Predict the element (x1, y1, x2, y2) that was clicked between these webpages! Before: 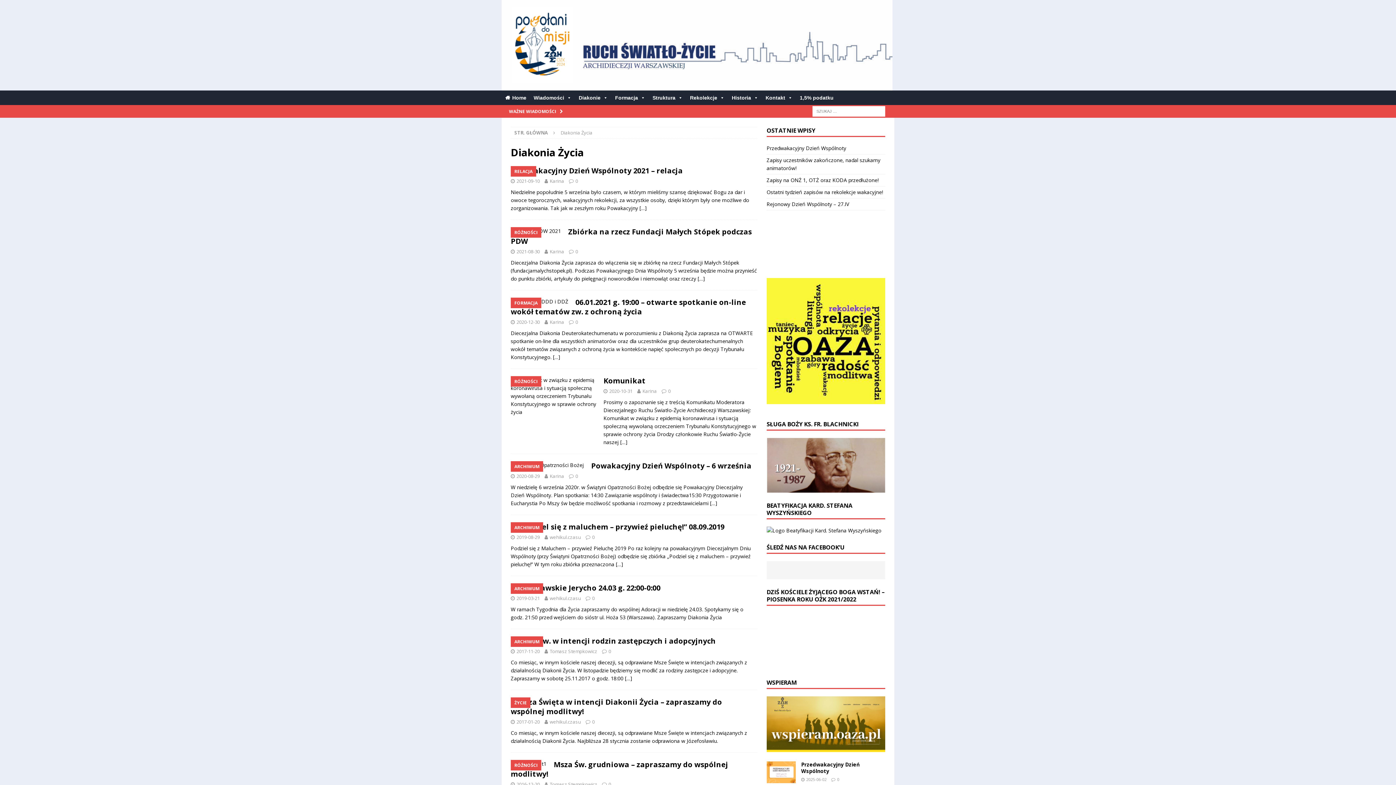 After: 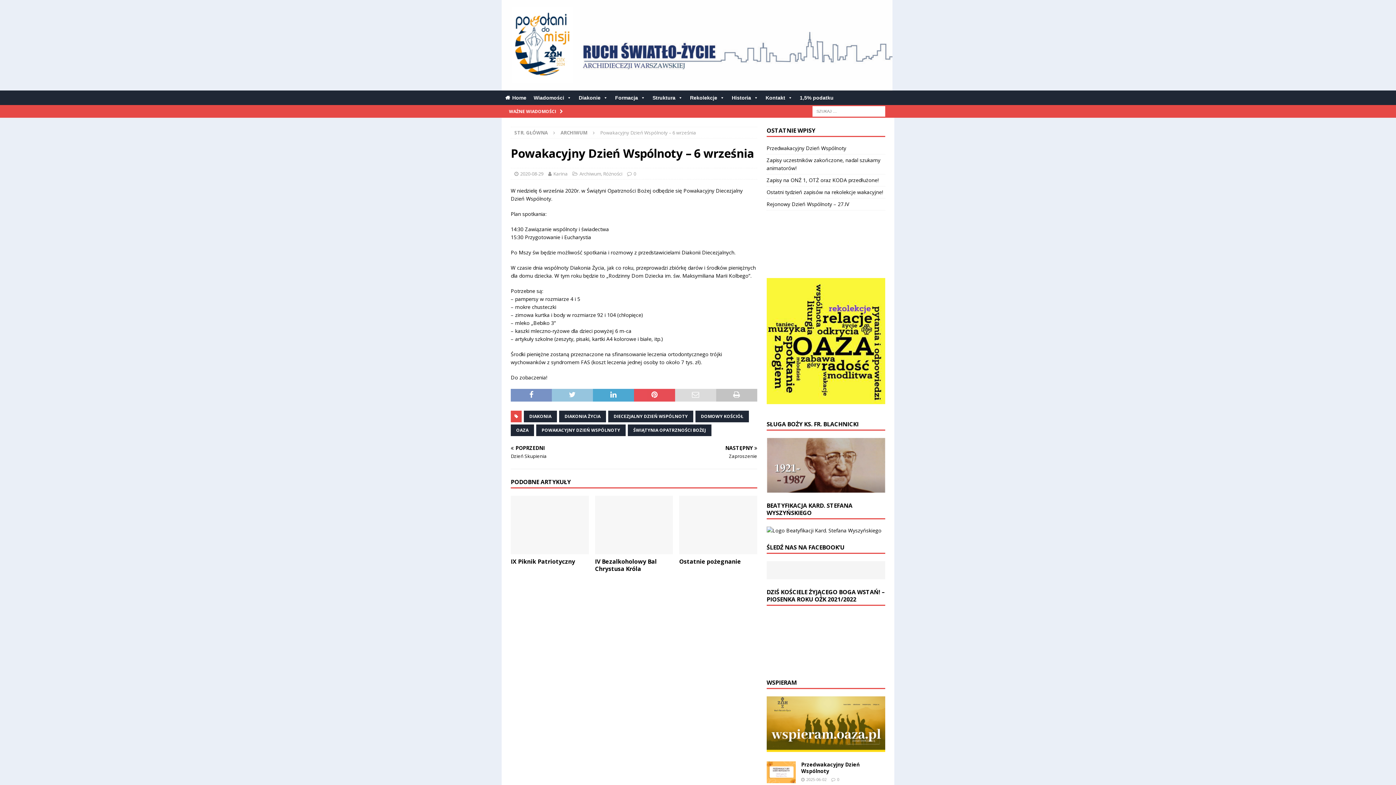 Action: bbox: (591, 461, 751, 470) label: Powakacyjny Dzień Wspólnoty – 6 września